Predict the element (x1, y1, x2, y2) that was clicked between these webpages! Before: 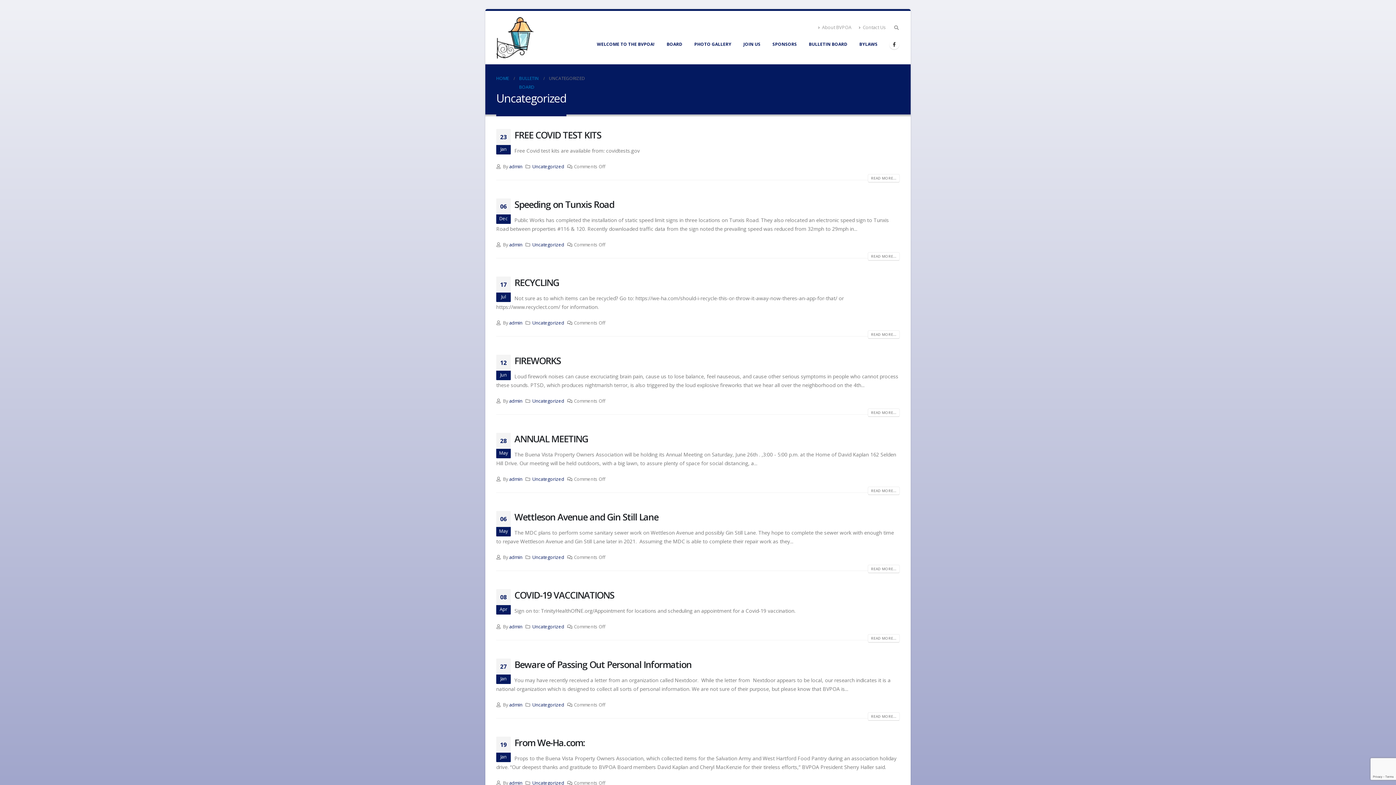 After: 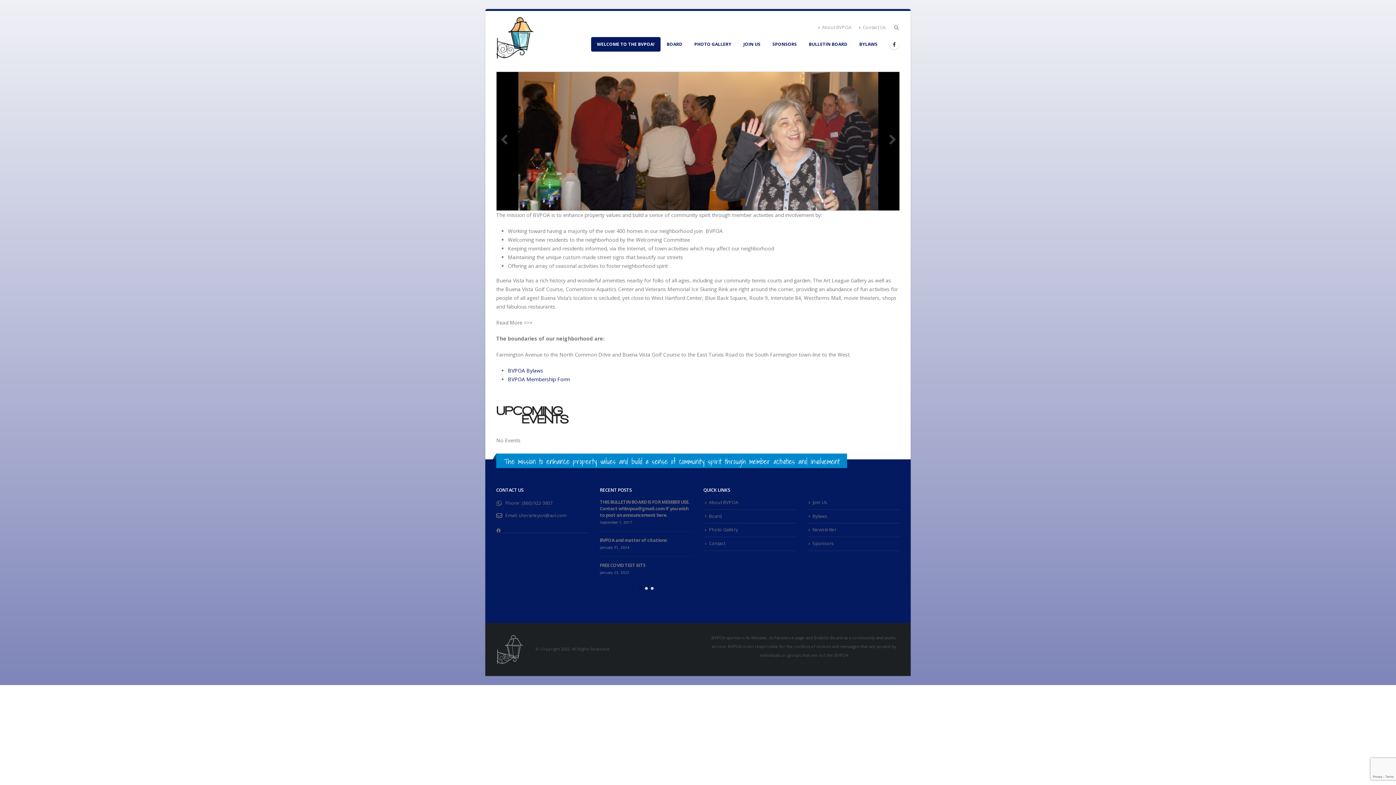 Action: bbox: (496, 74, 509, 82) label: HOME